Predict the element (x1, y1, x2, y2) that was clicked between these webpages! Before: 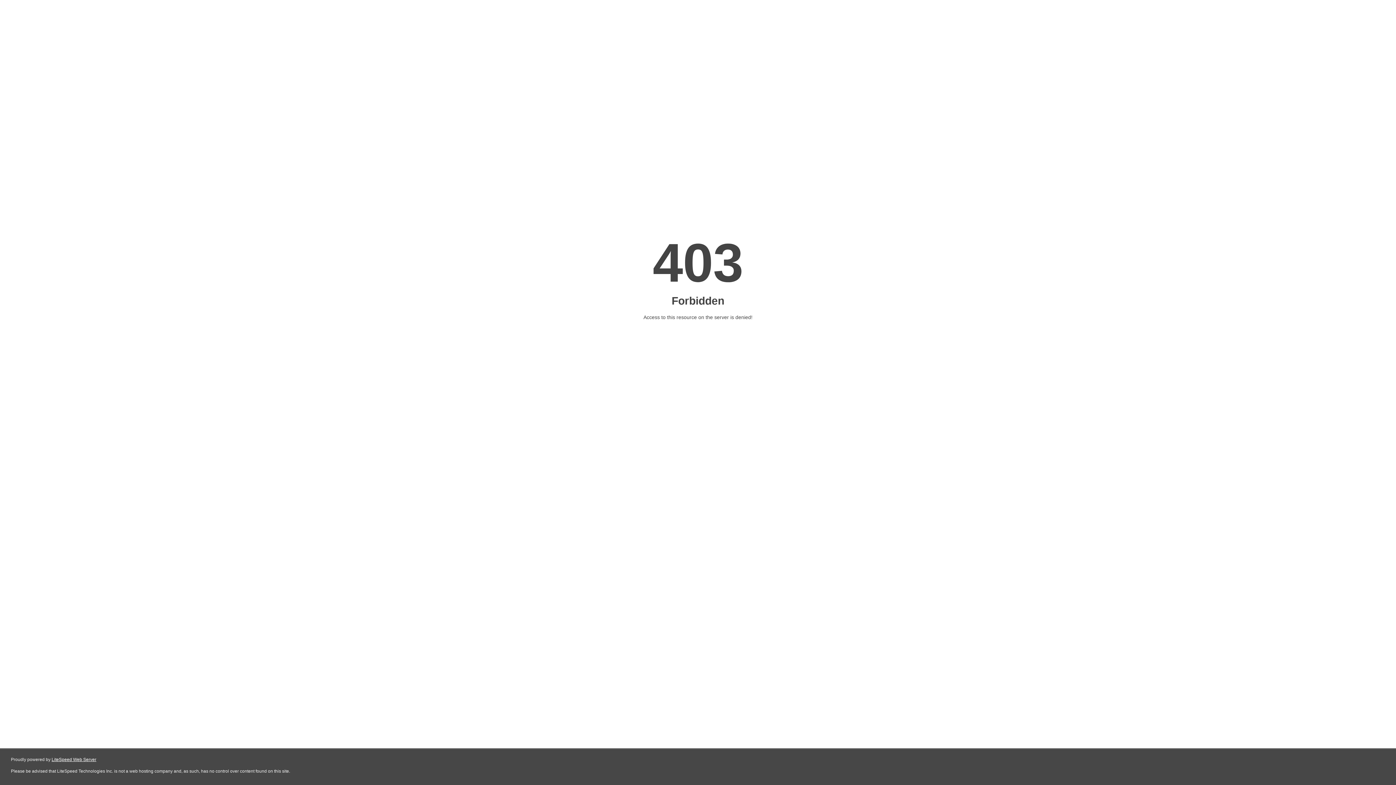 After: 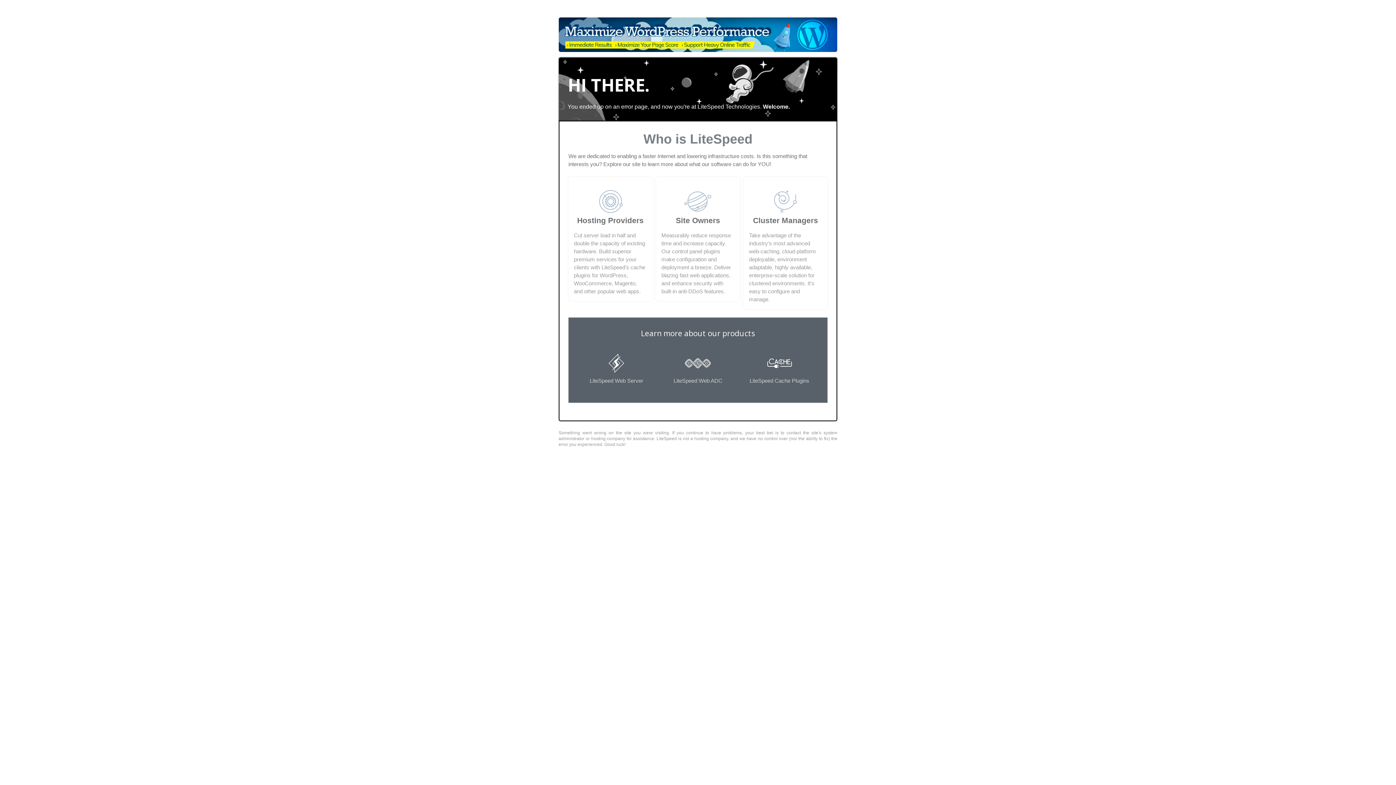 Action: bbox: (51, 757, 96, 762) label: LiteSpeed Web Server